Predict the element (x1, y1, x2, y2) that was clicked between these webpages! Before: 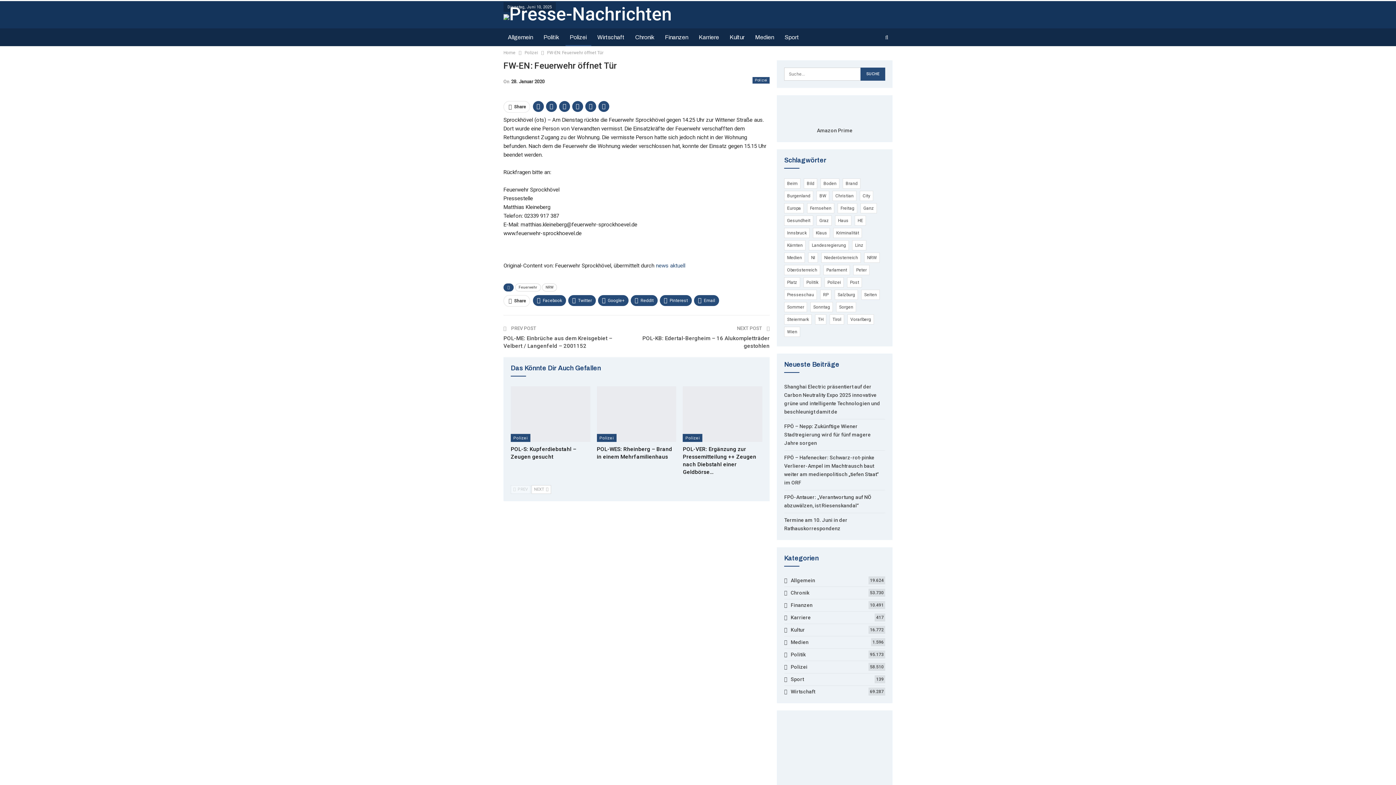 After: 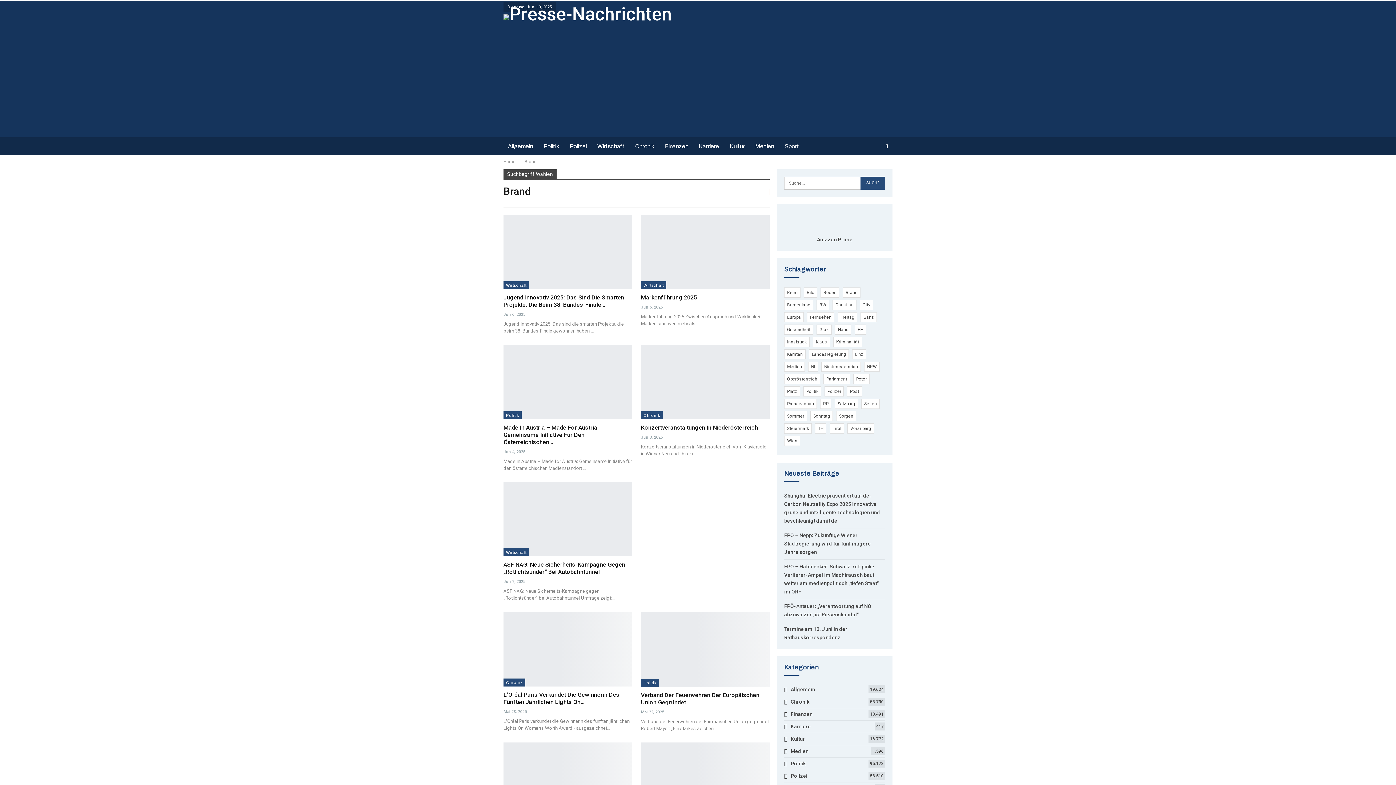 Action: label: Brand (6.072 Einträge) bbox: (842, 178, 860, 188)